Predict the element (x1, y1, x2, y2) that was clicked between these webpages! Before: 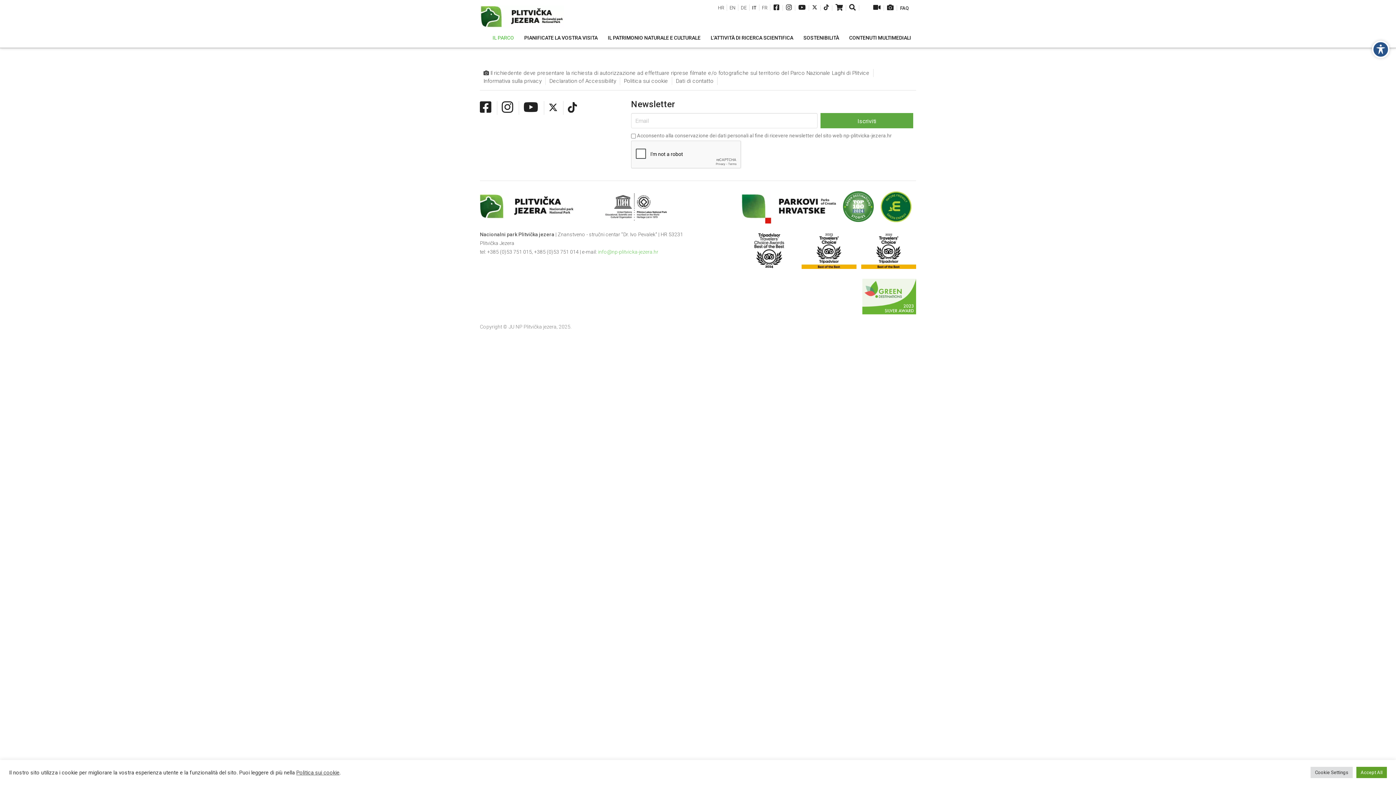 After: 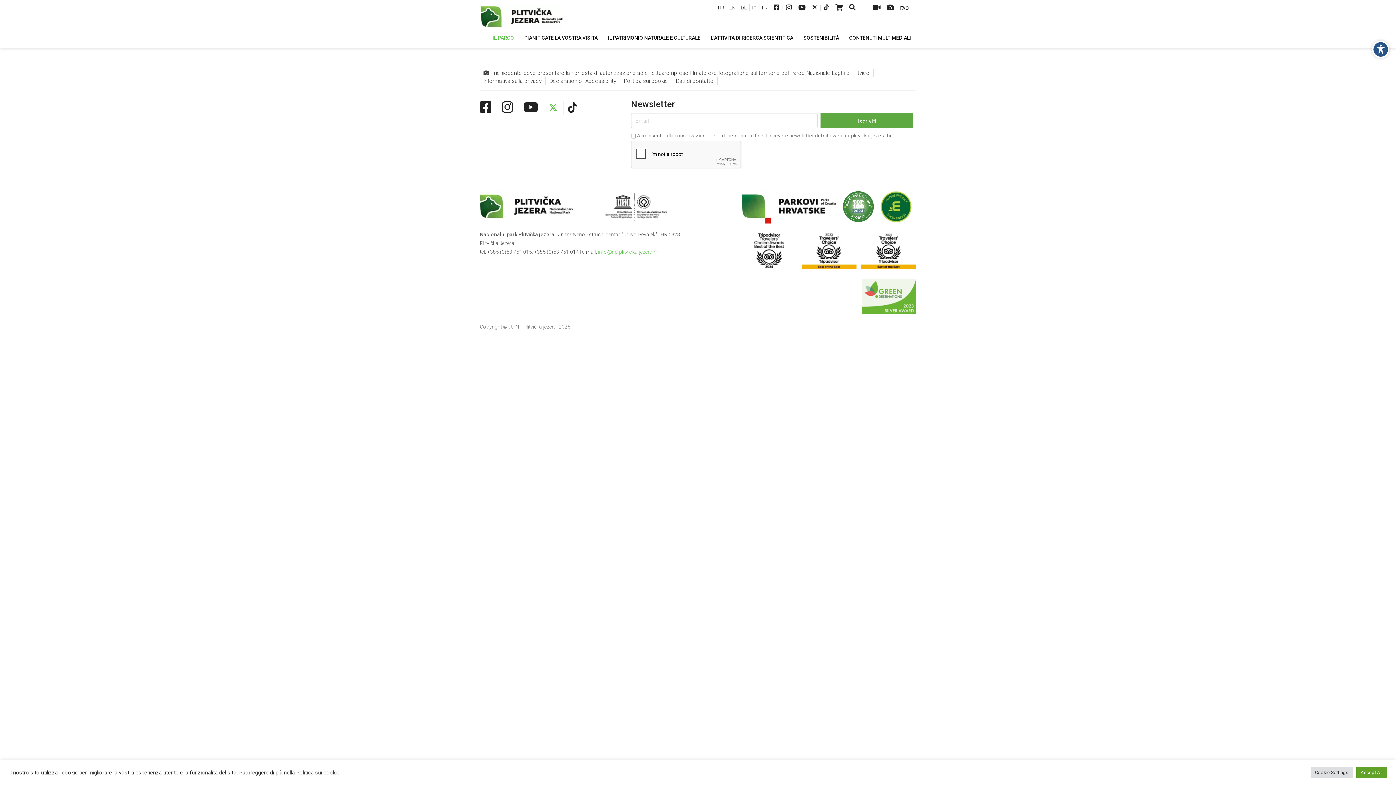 Action: bbox: (548, 100, 557, 115)